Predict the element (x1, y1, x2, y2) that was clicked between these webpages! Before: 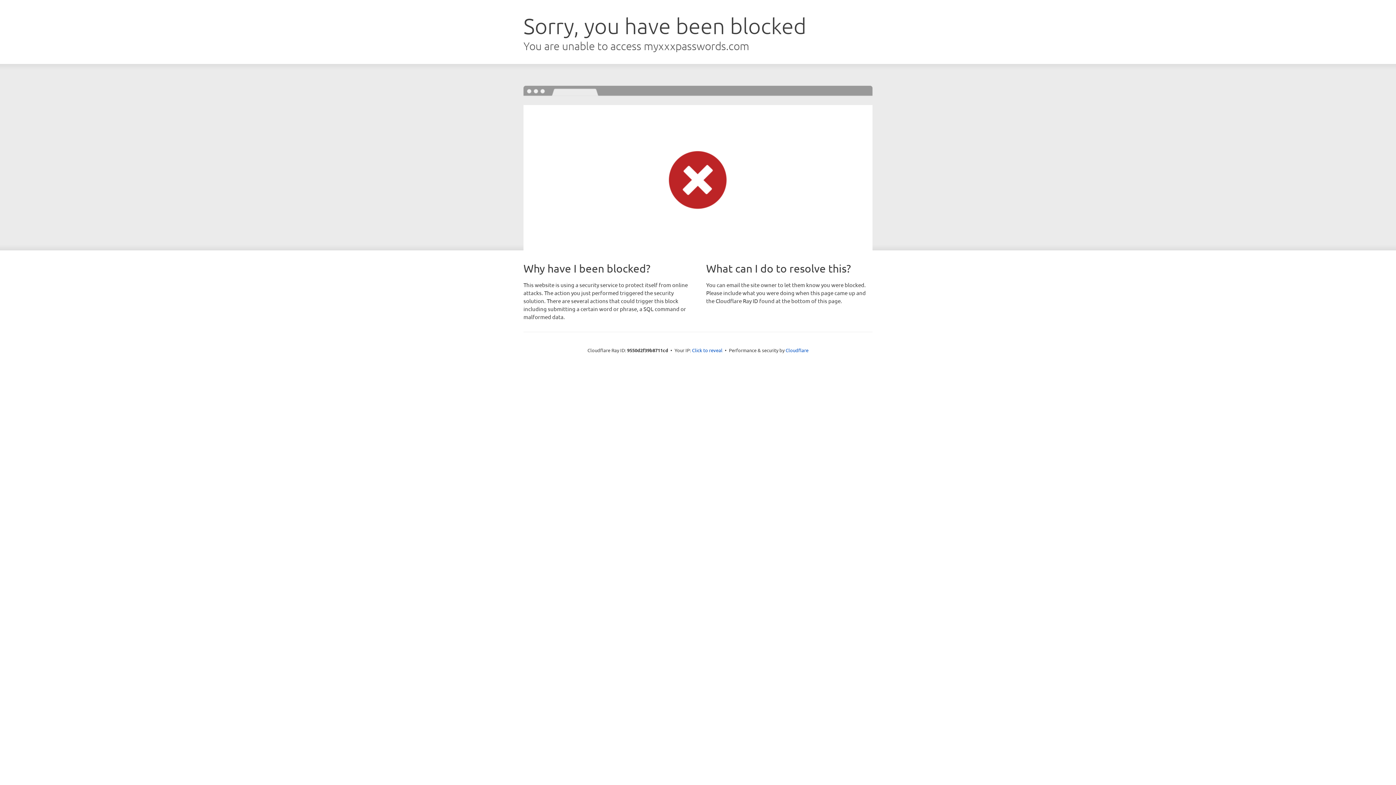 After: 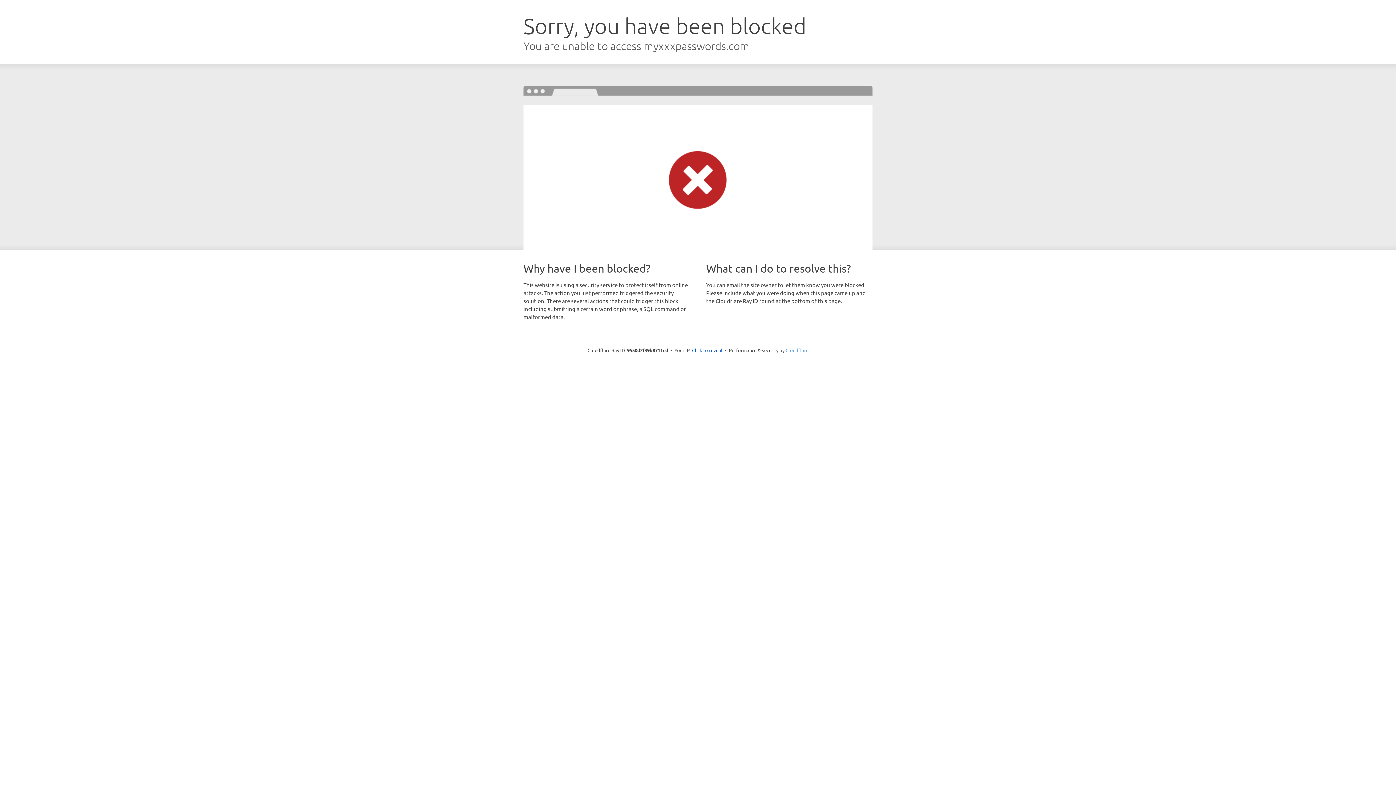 Action: bbox: (785, 347, 808, 353) label: Cloudflare